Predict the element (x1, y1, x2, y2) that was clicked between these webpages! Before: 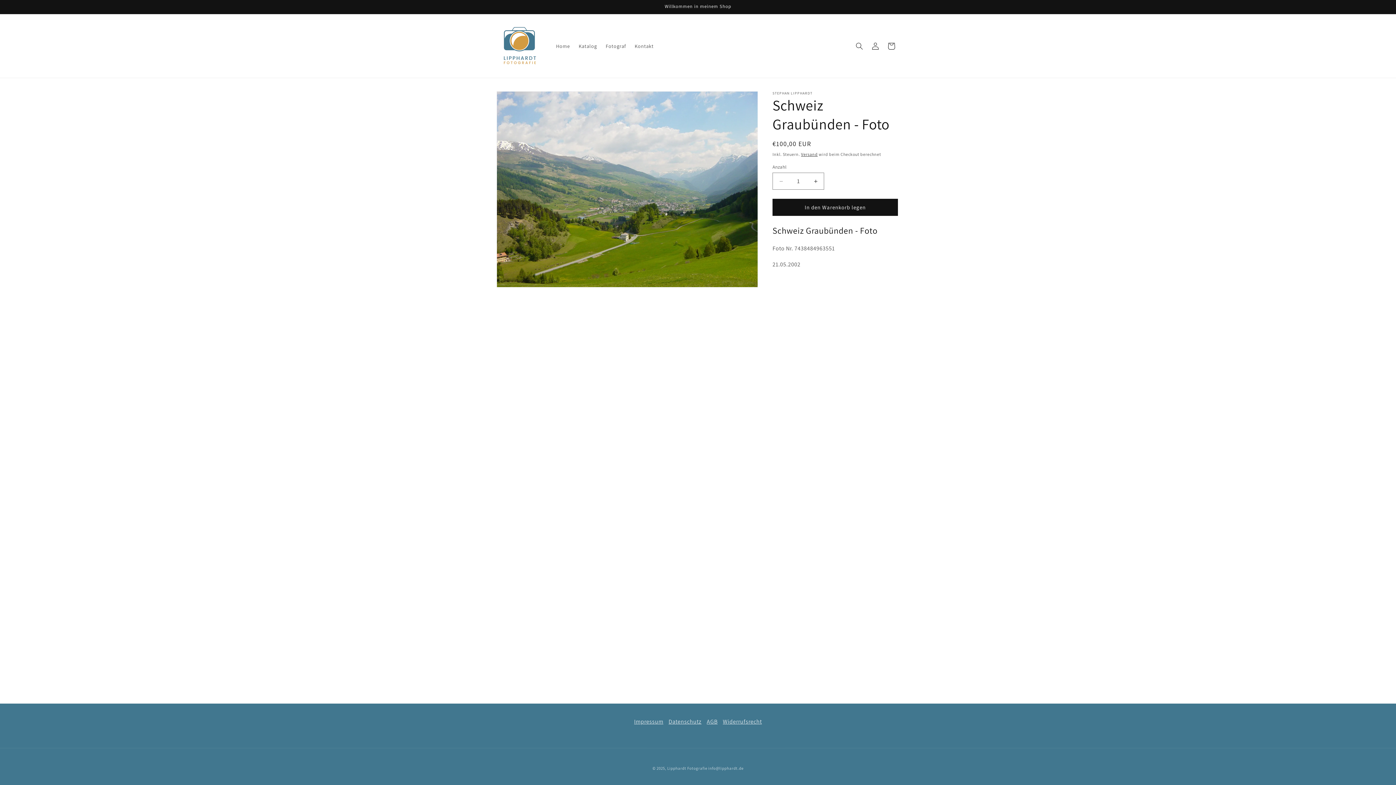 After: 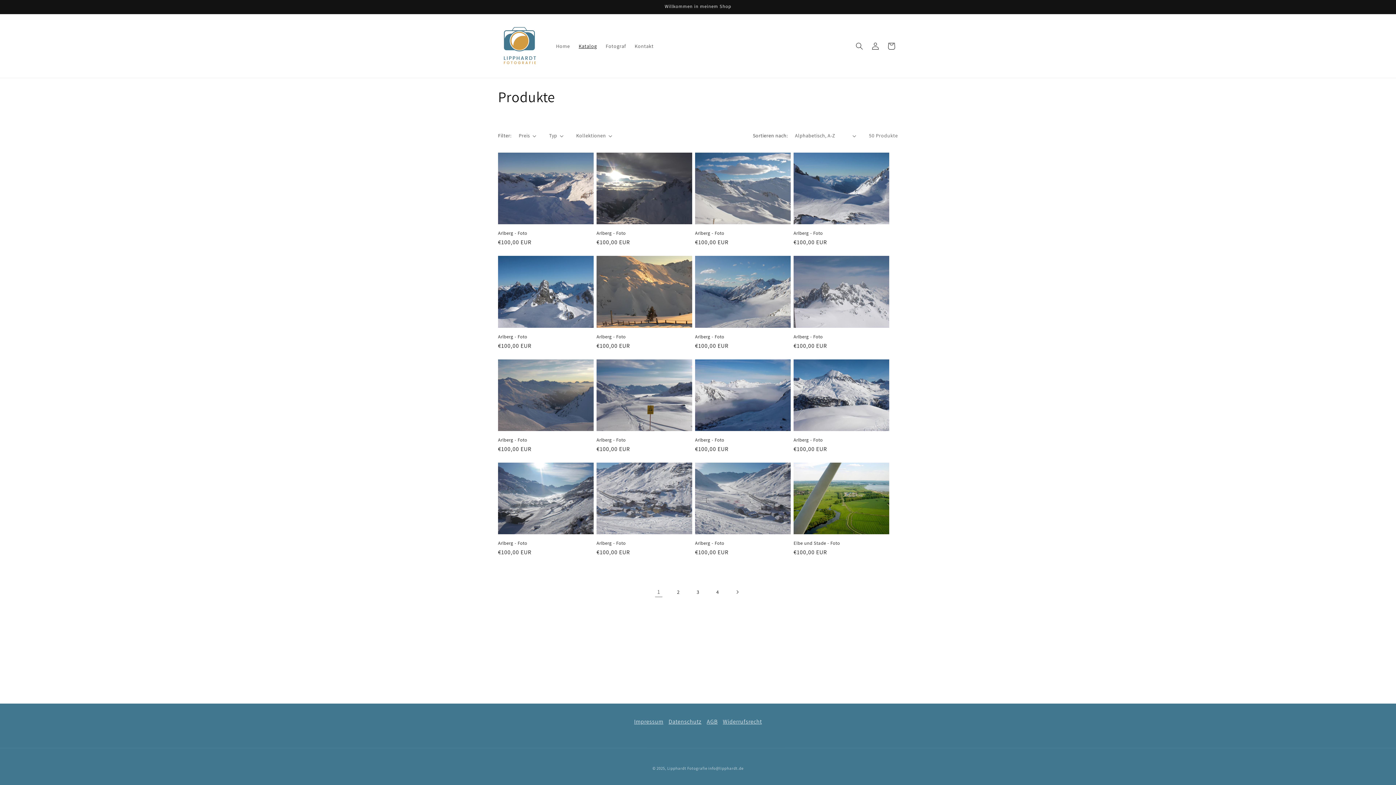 Action: bbox: (574, 38, 601, 53) label: Katalog